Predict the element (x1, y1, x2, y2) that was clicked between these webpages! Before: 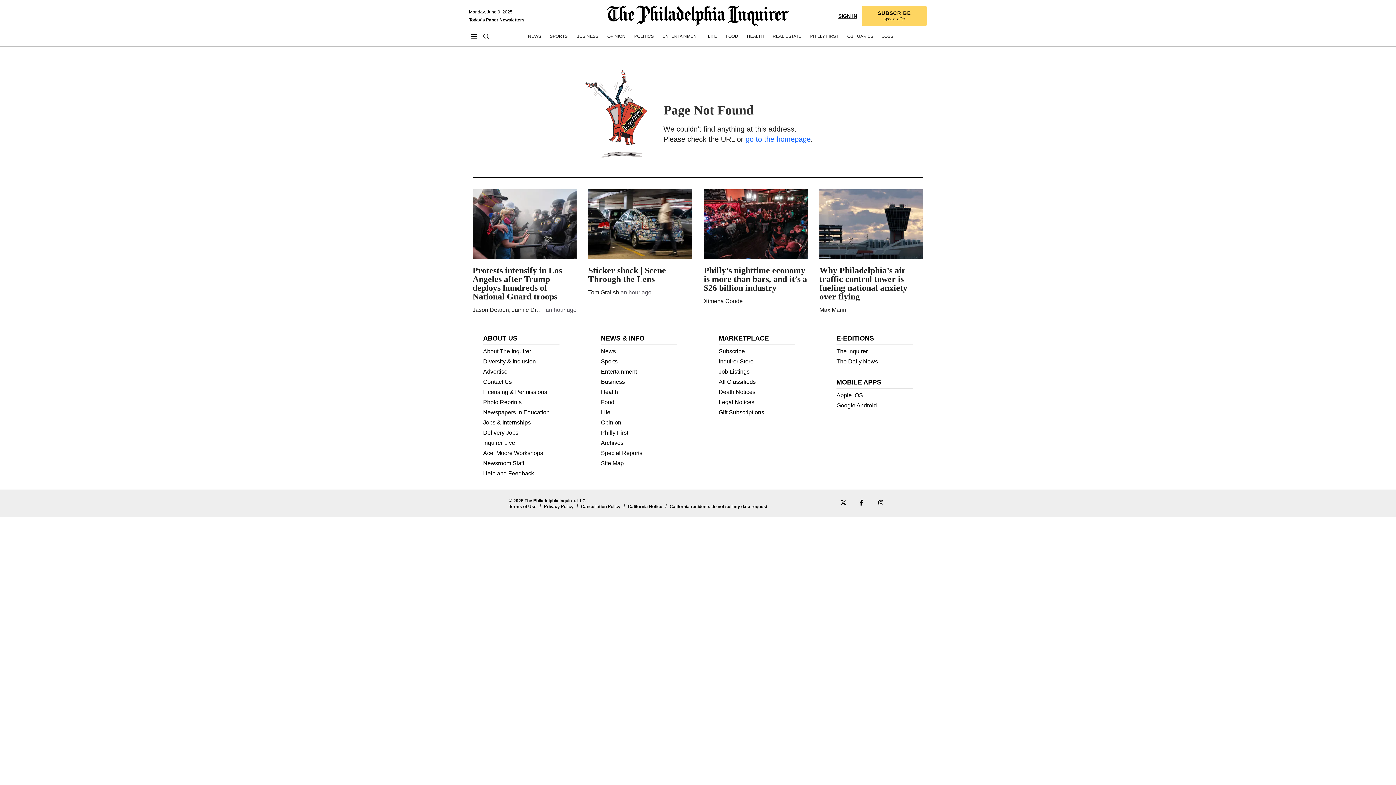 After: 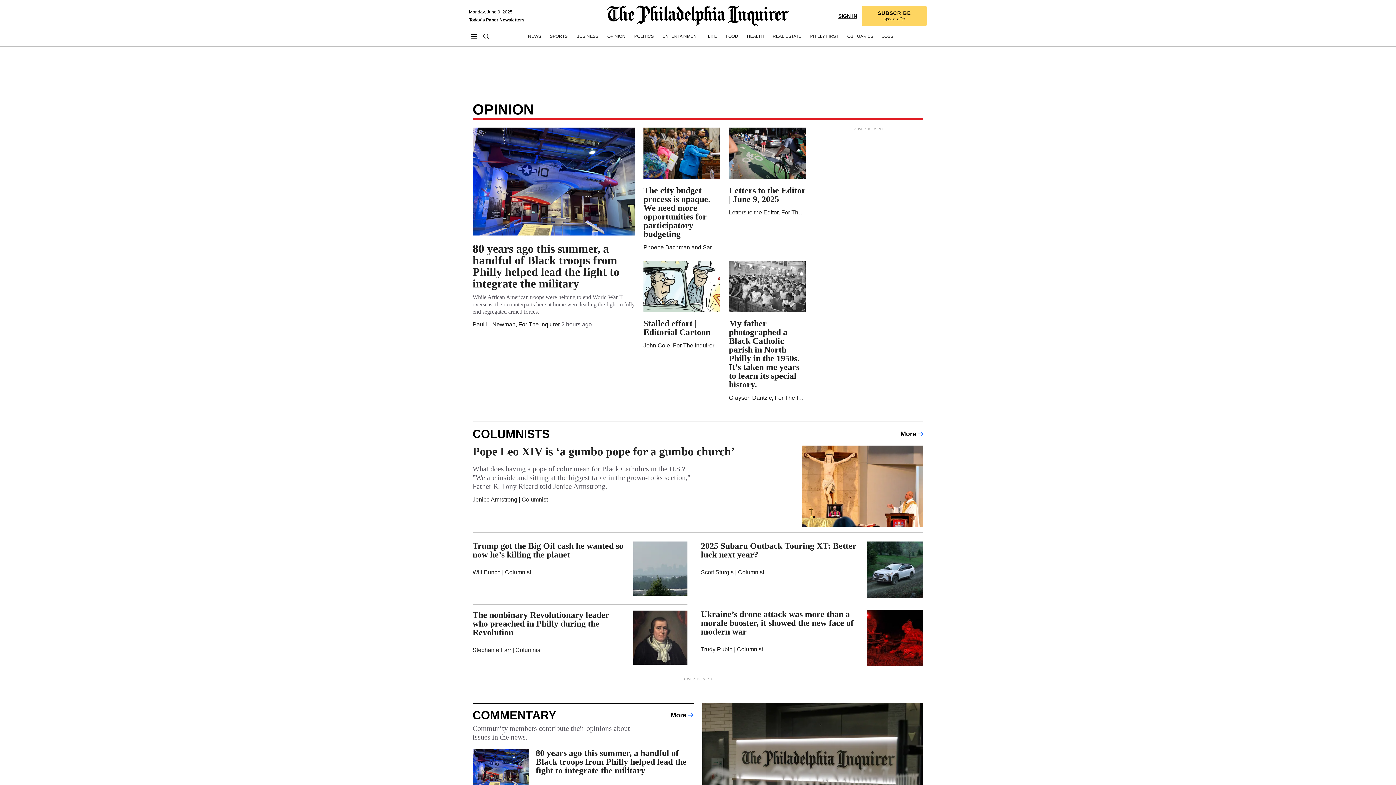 Action: label: Opinion bbox: (601, 419, 621, 425)